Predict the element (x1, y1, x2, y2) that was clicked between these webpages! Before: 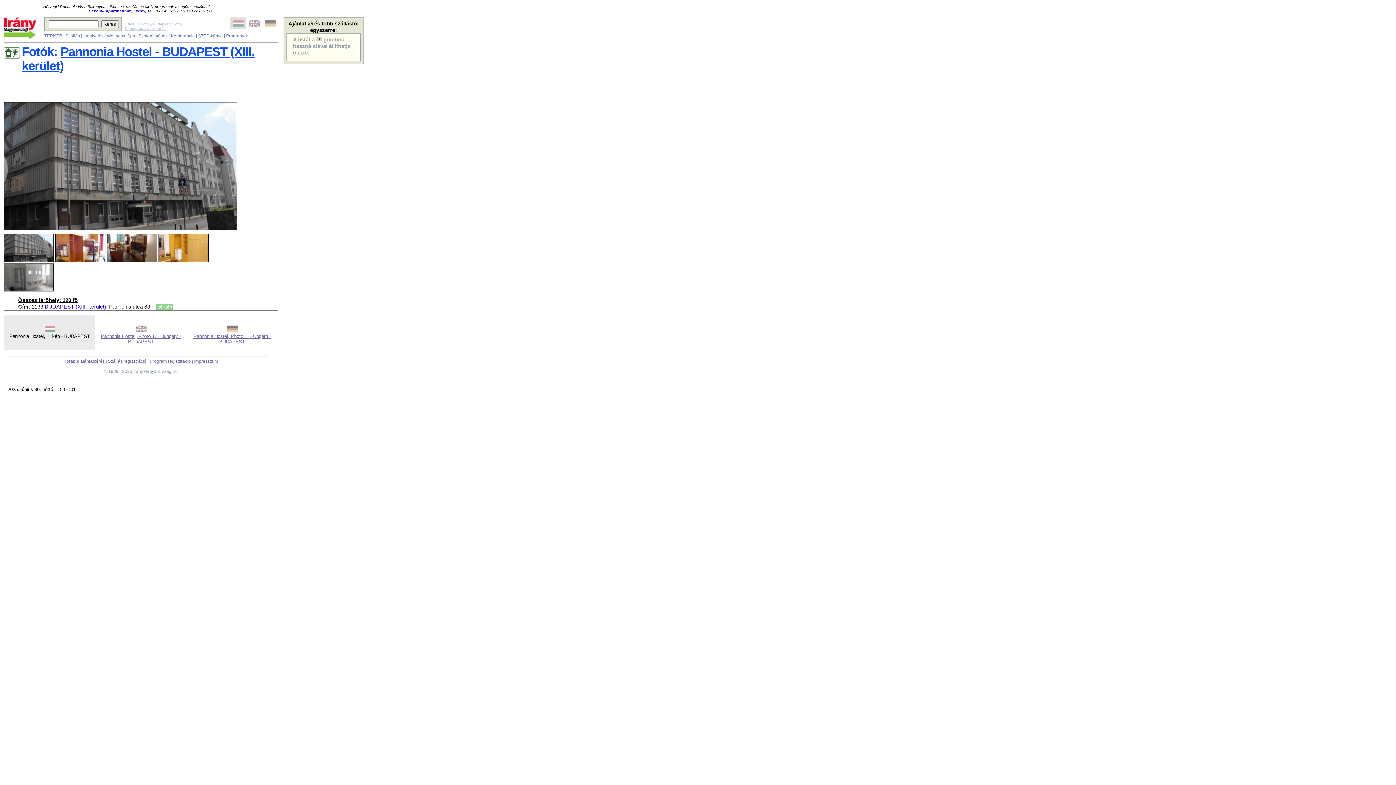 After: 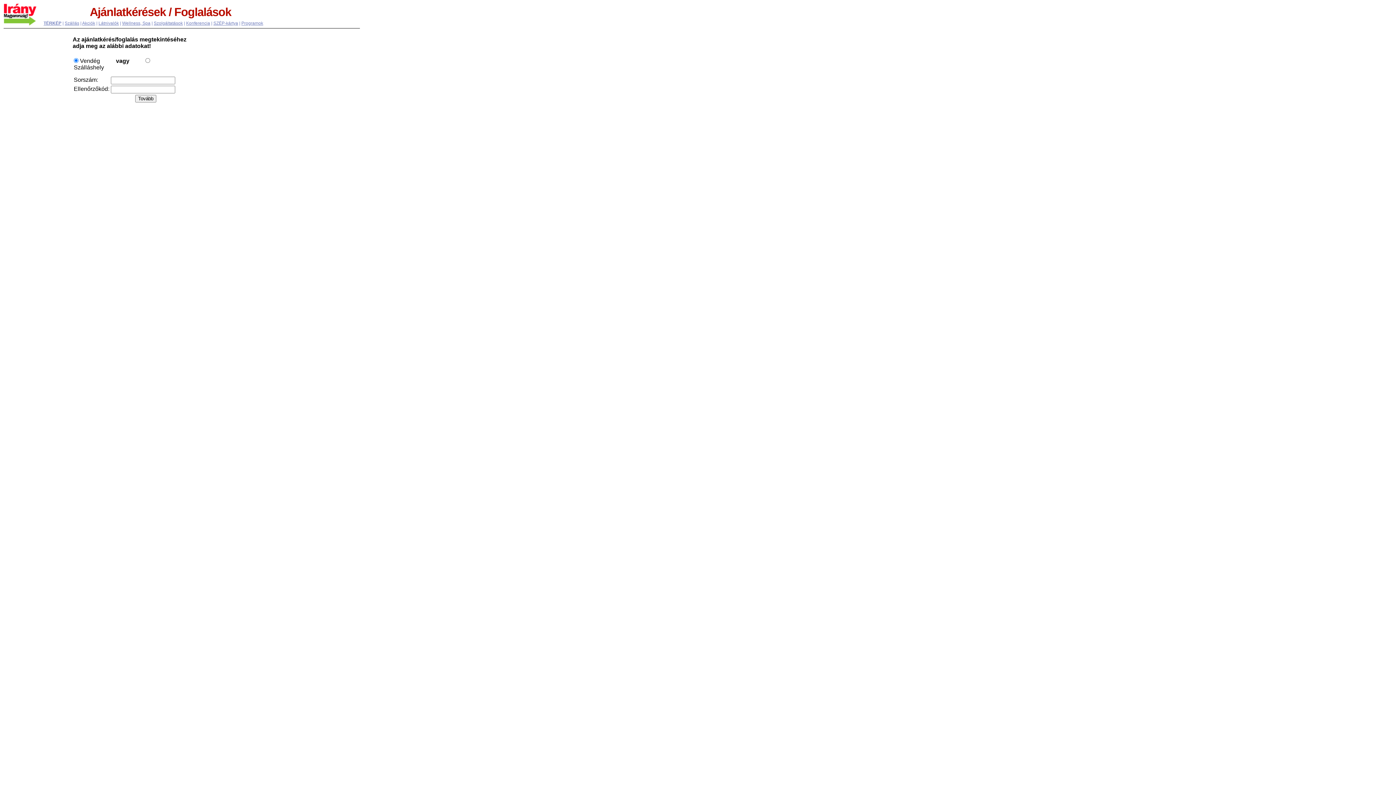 Action: label: Korábbi ajánlatkérés bbox: (63, 358, 104, 363)